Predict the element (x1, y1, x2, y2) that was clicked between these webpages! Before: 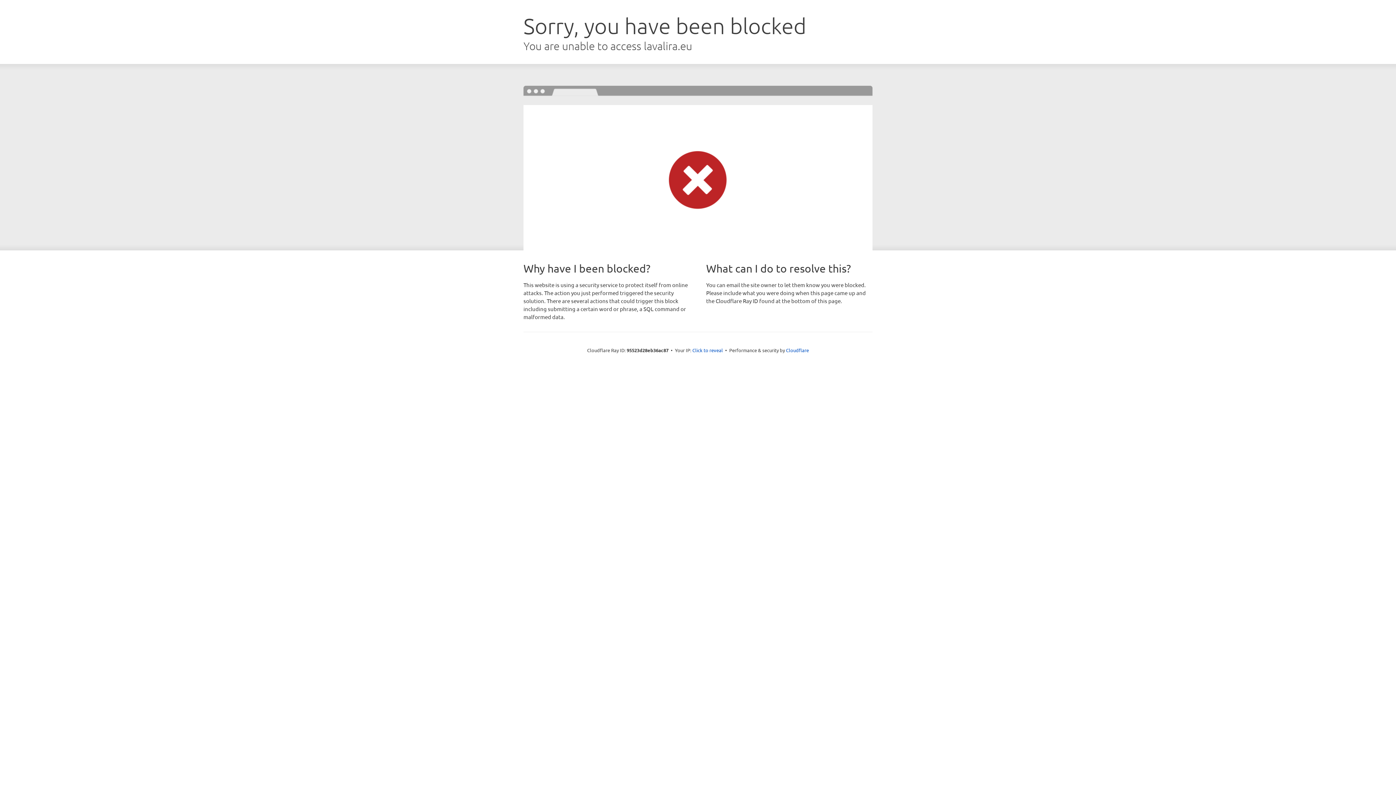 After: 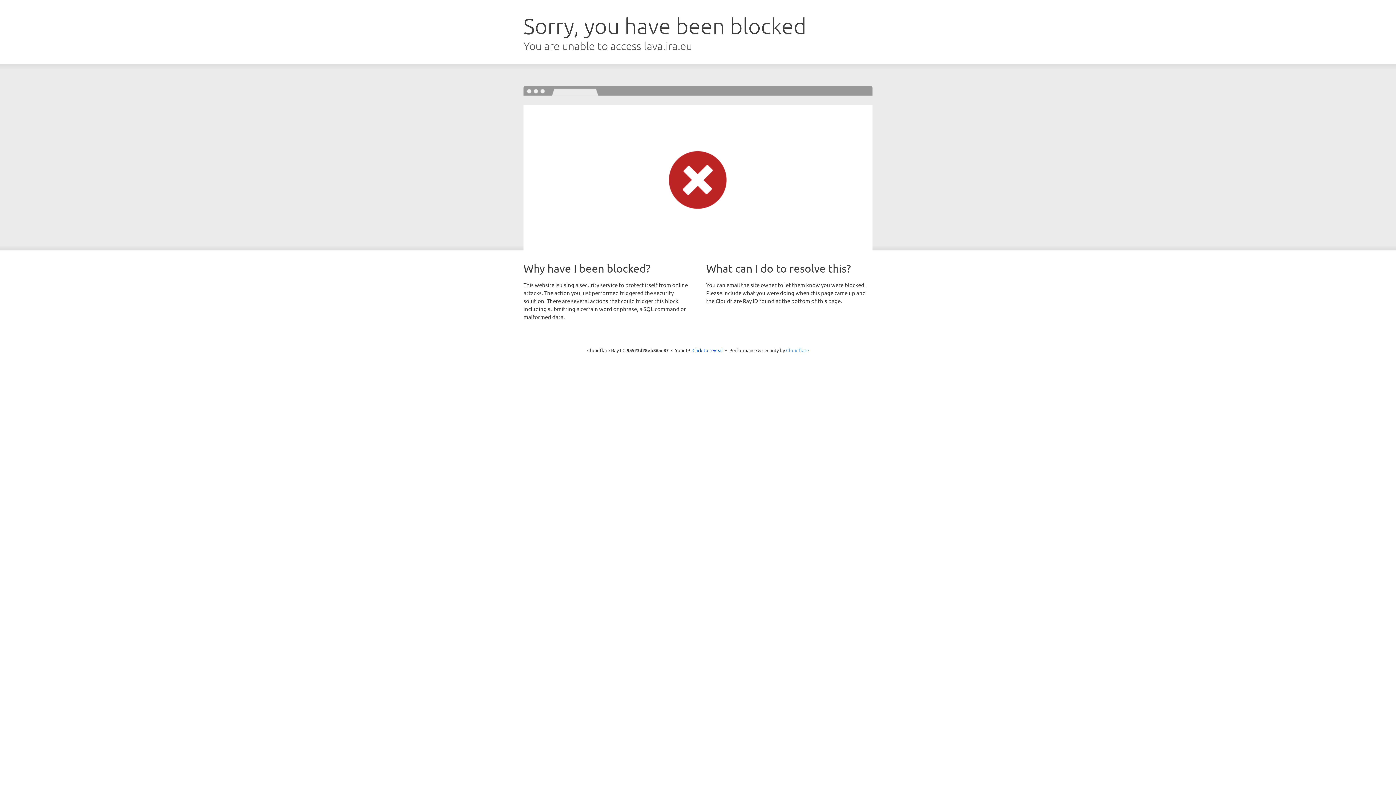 Action: bbox: (786, 347, 809, 353) label: Cloudflare